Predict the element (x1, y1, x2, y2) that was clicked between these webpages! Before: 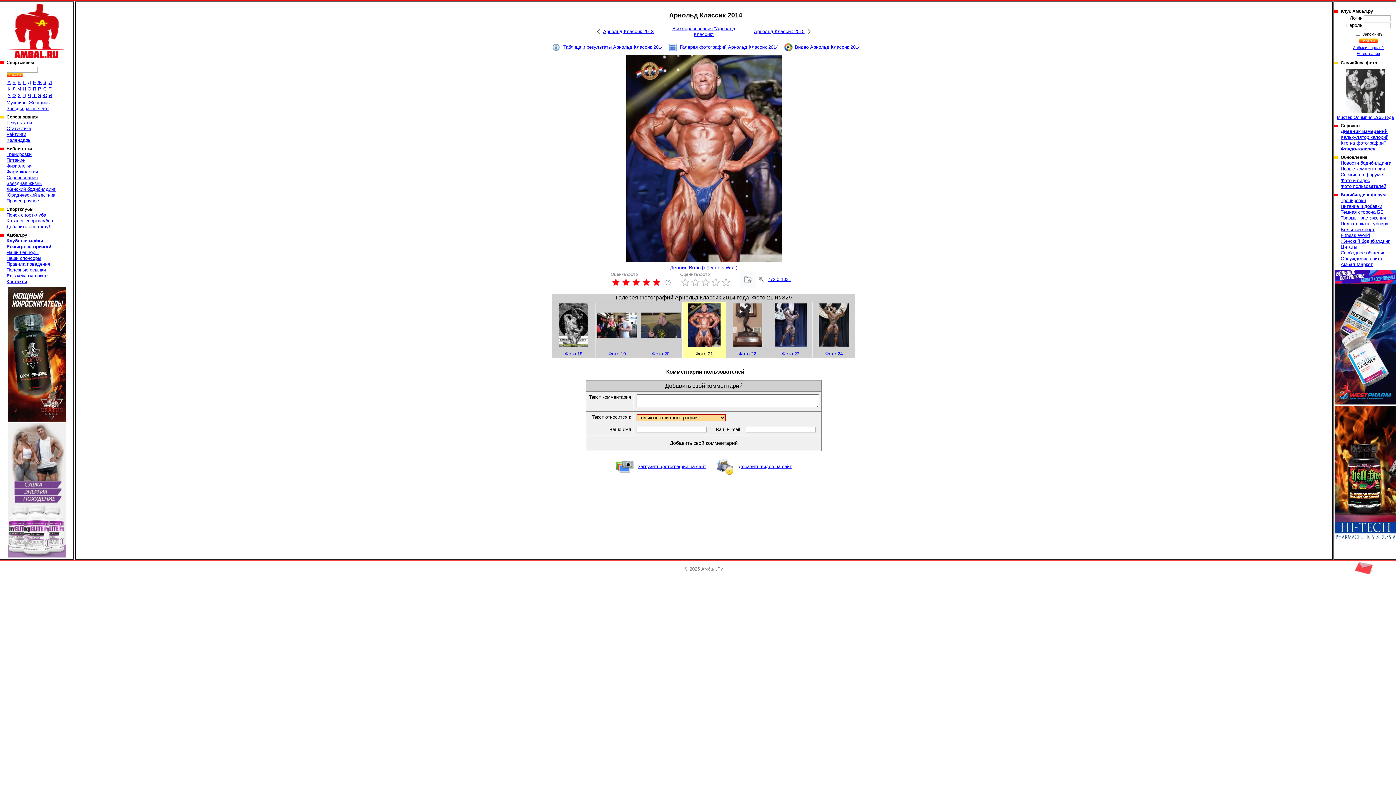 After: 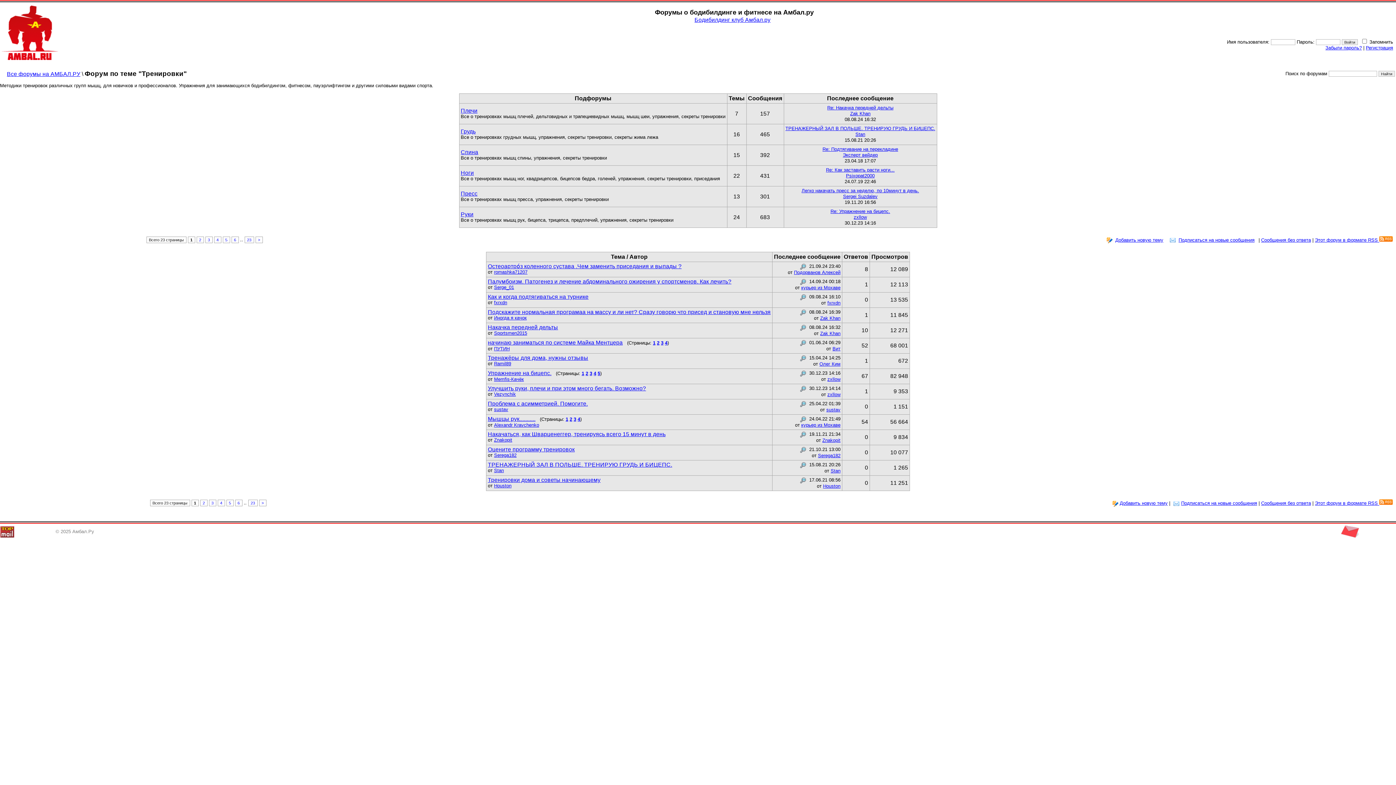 Action: bbox: (1341, 197, 1366, 203) label: Тренировки